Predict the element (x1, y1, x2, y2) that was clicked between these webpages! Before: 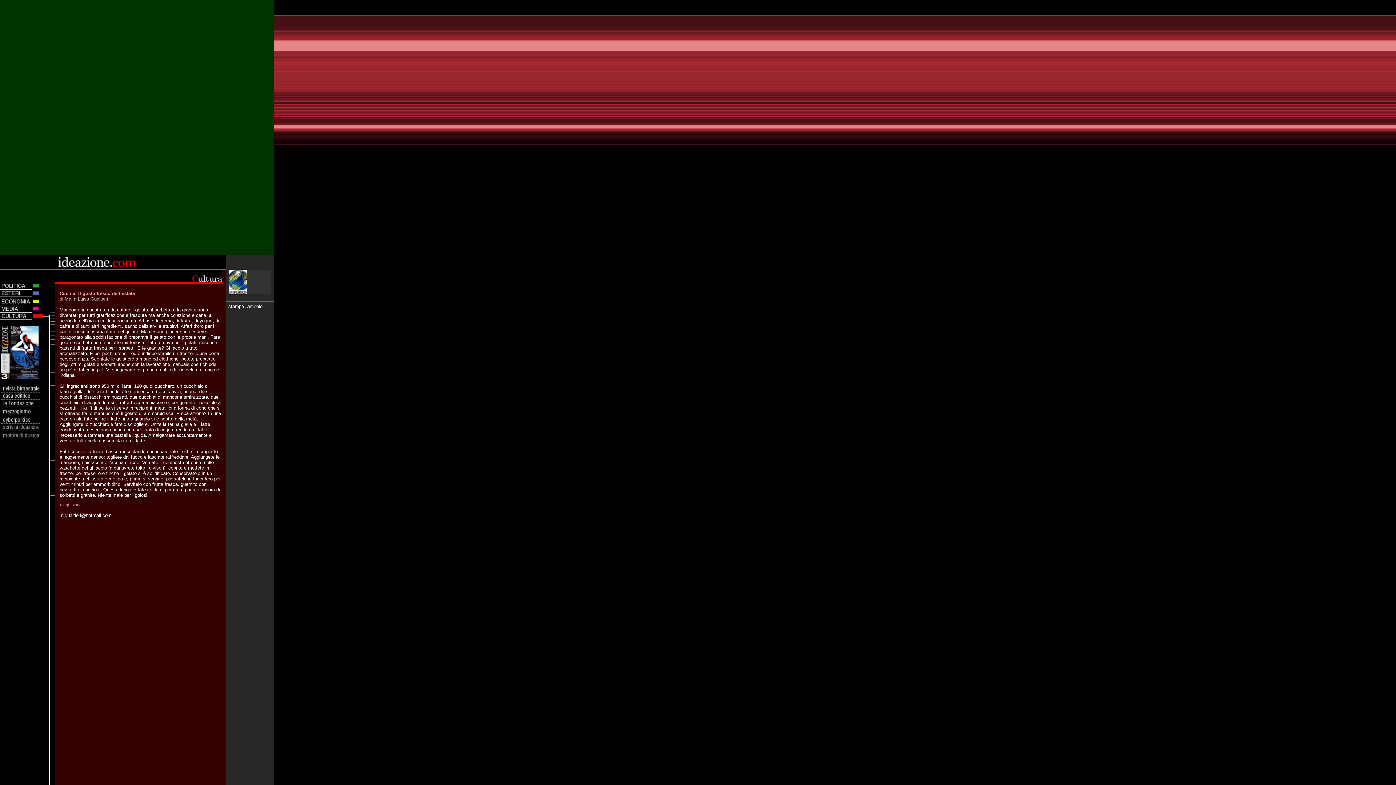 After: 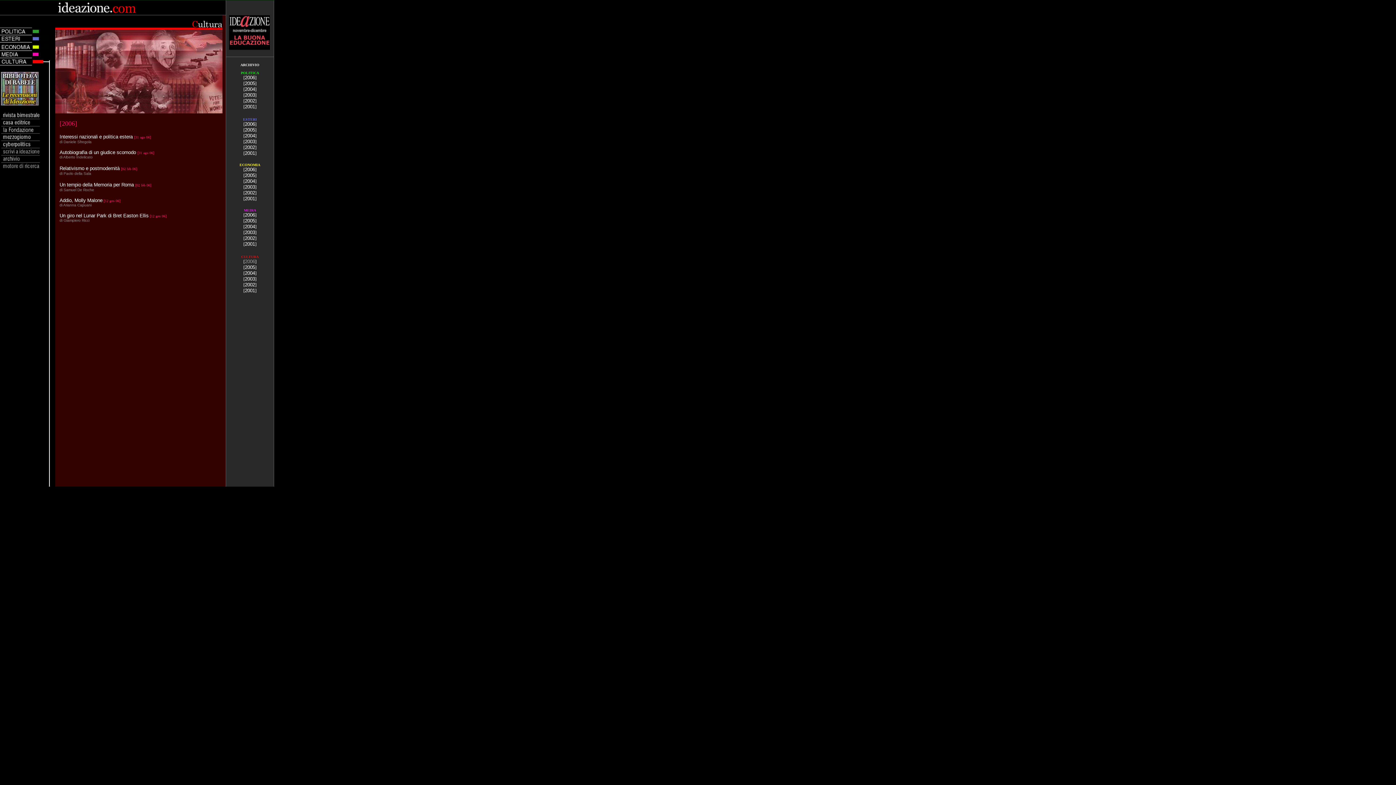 Action: label: 
 bbox: (0, 315, 49, 321)